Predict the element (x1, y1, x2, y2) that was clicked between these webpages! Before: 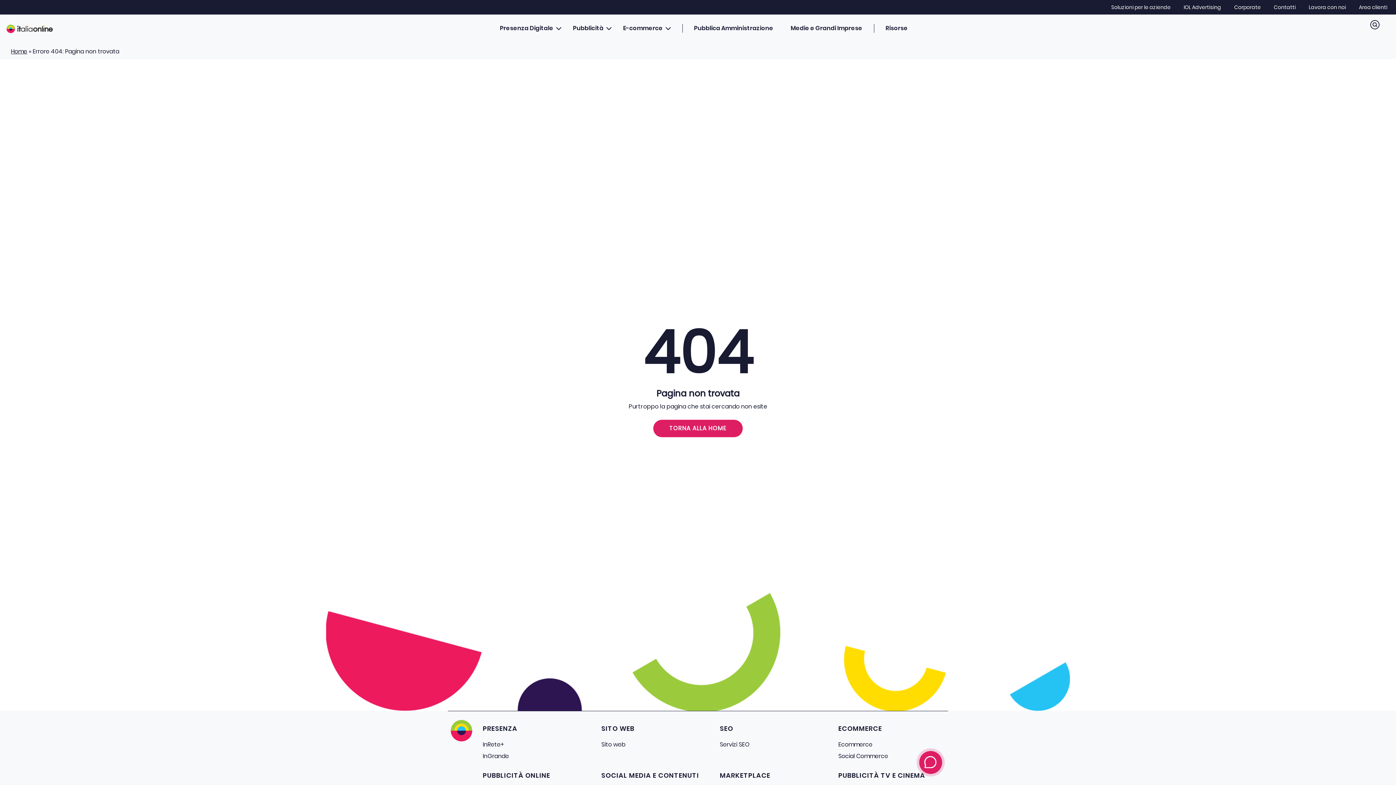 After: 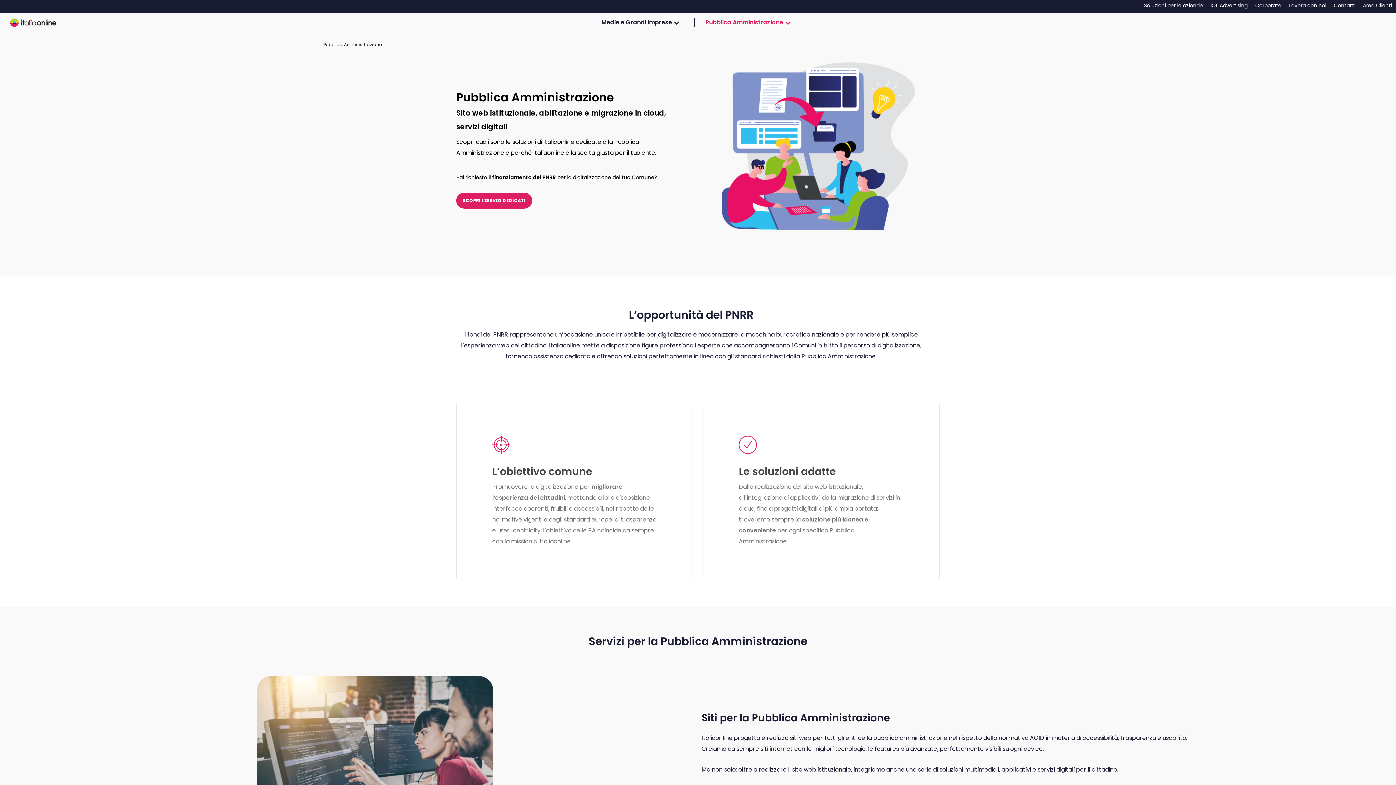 Action: bbox: (691, 21, 776, 35) label: Pubblica Amministrazione